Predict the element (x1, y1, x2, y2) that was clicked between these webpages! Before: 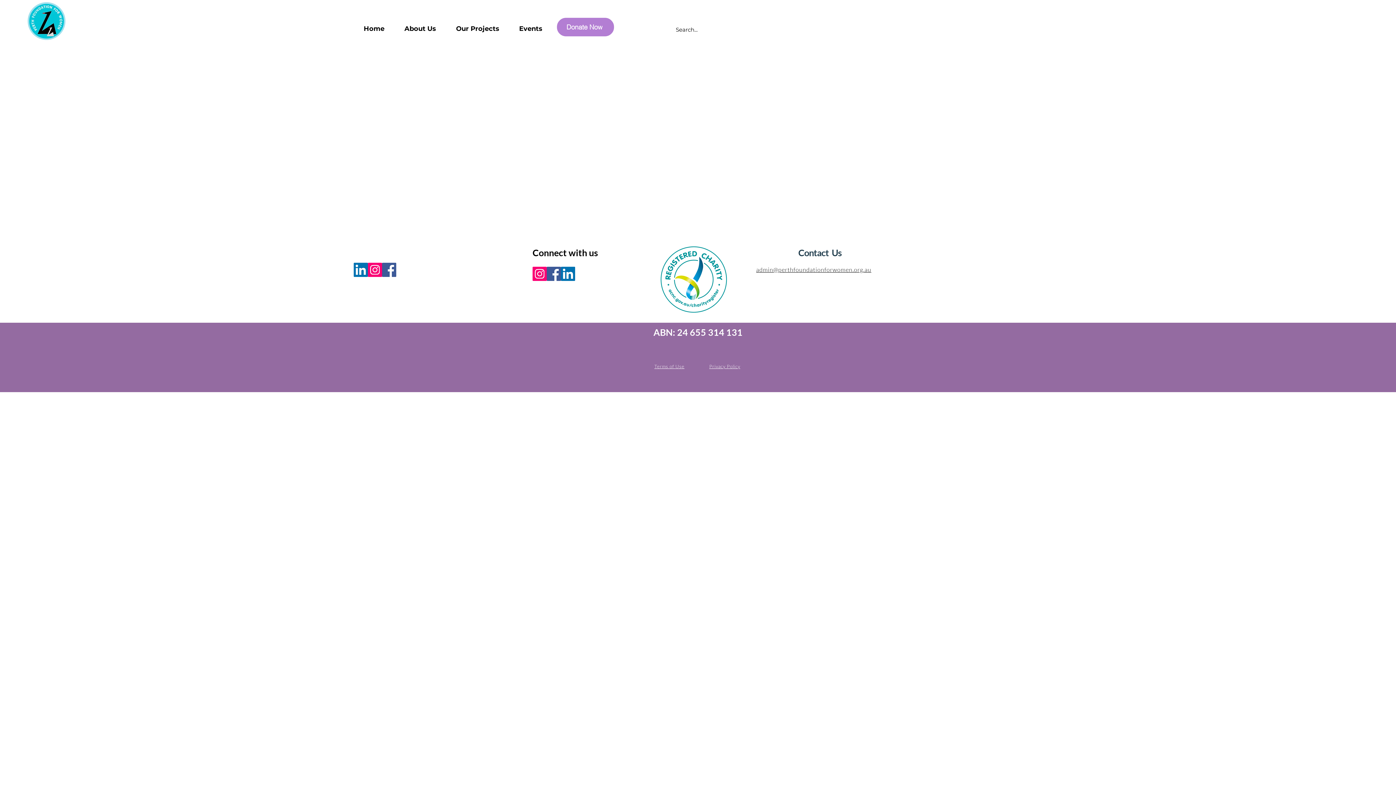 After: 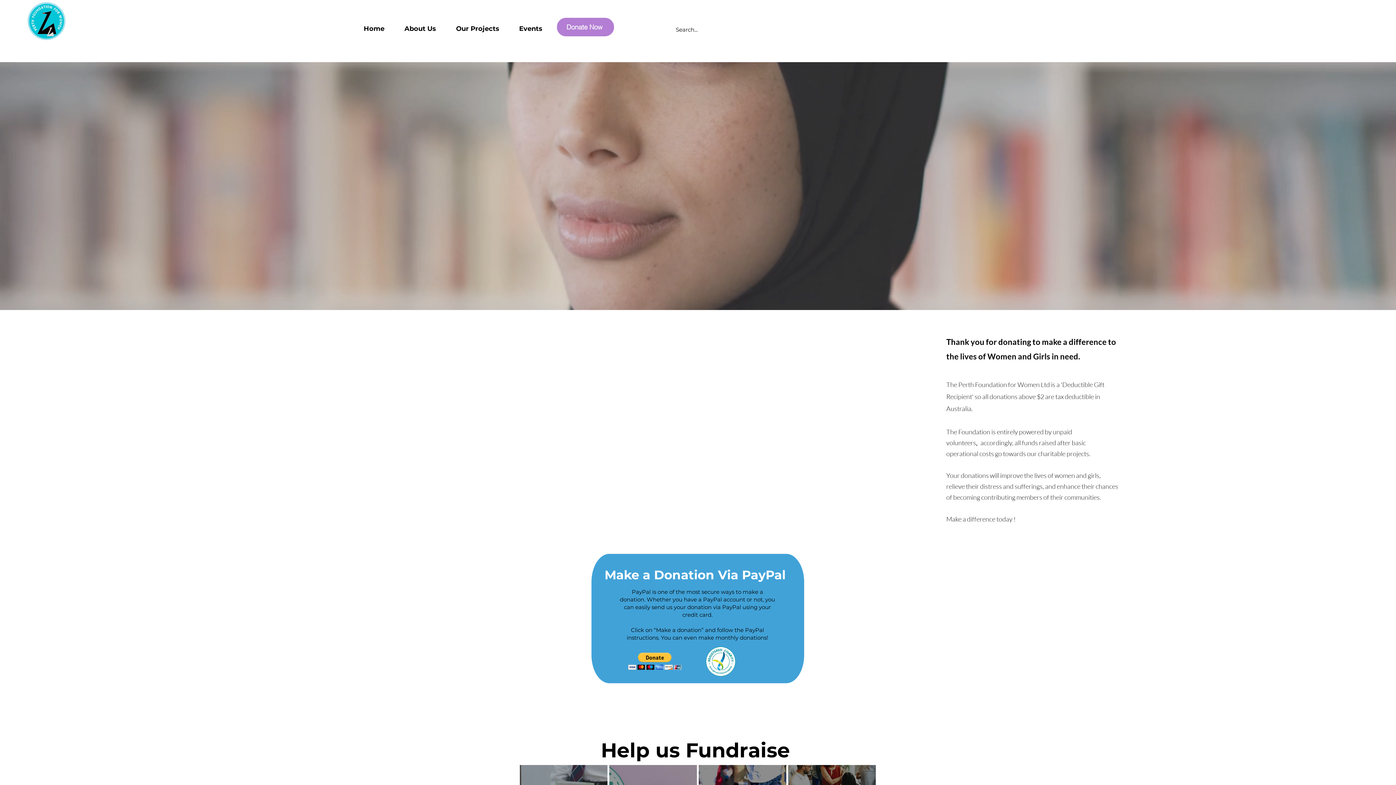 Action: bbox: (557, 17, 614, 36) label: Donate Now